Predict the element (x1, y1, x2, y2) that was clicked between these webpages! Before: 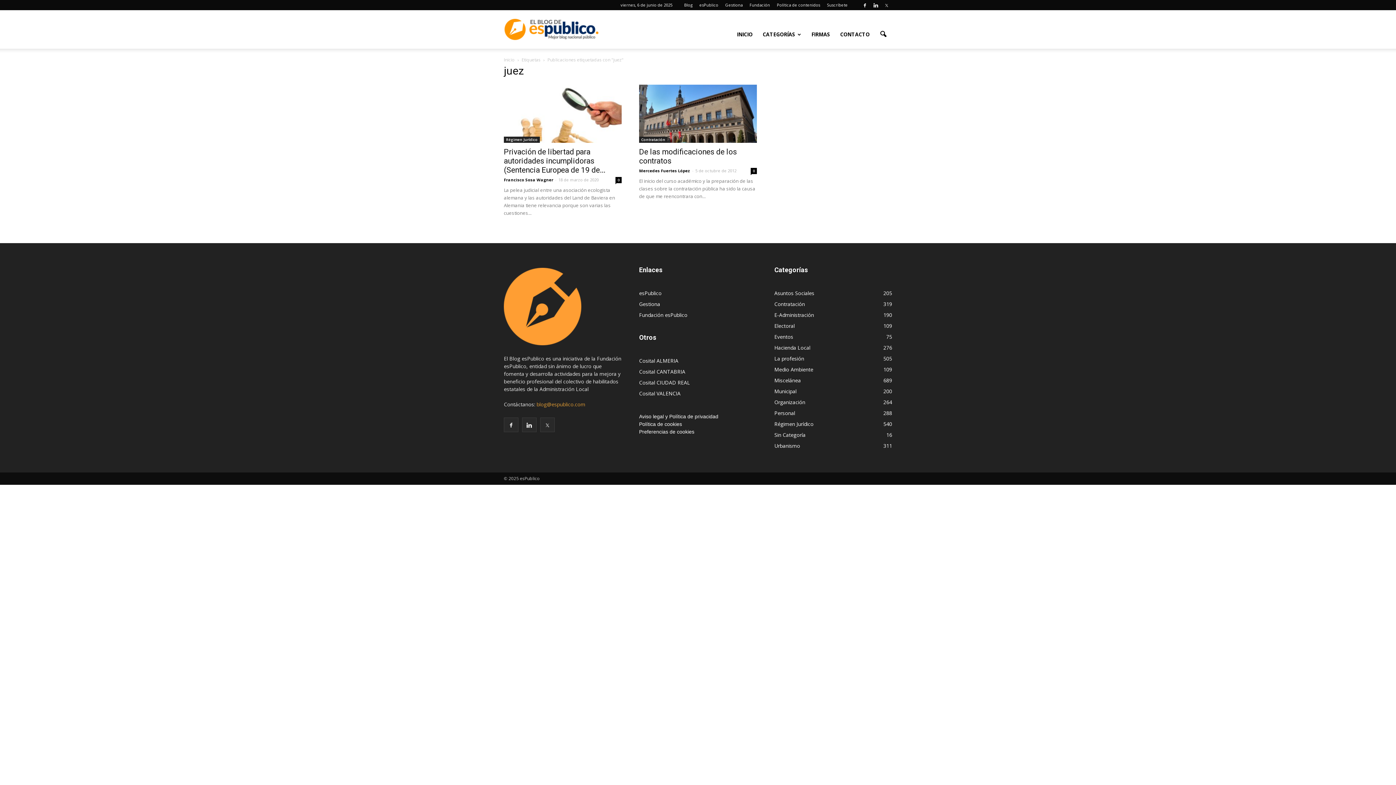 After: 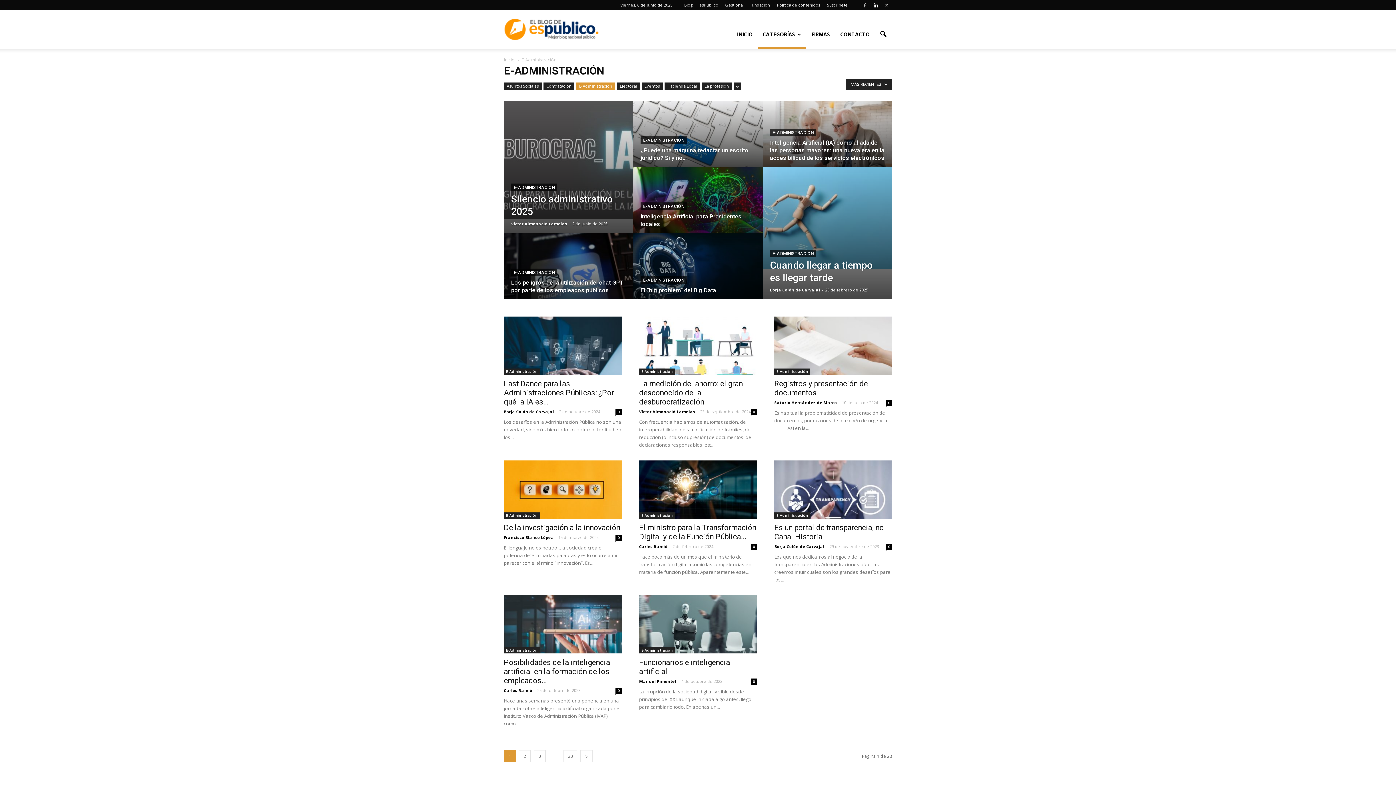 Action: label: E-Administración
190 bbox: (774, 311, 814, 318)